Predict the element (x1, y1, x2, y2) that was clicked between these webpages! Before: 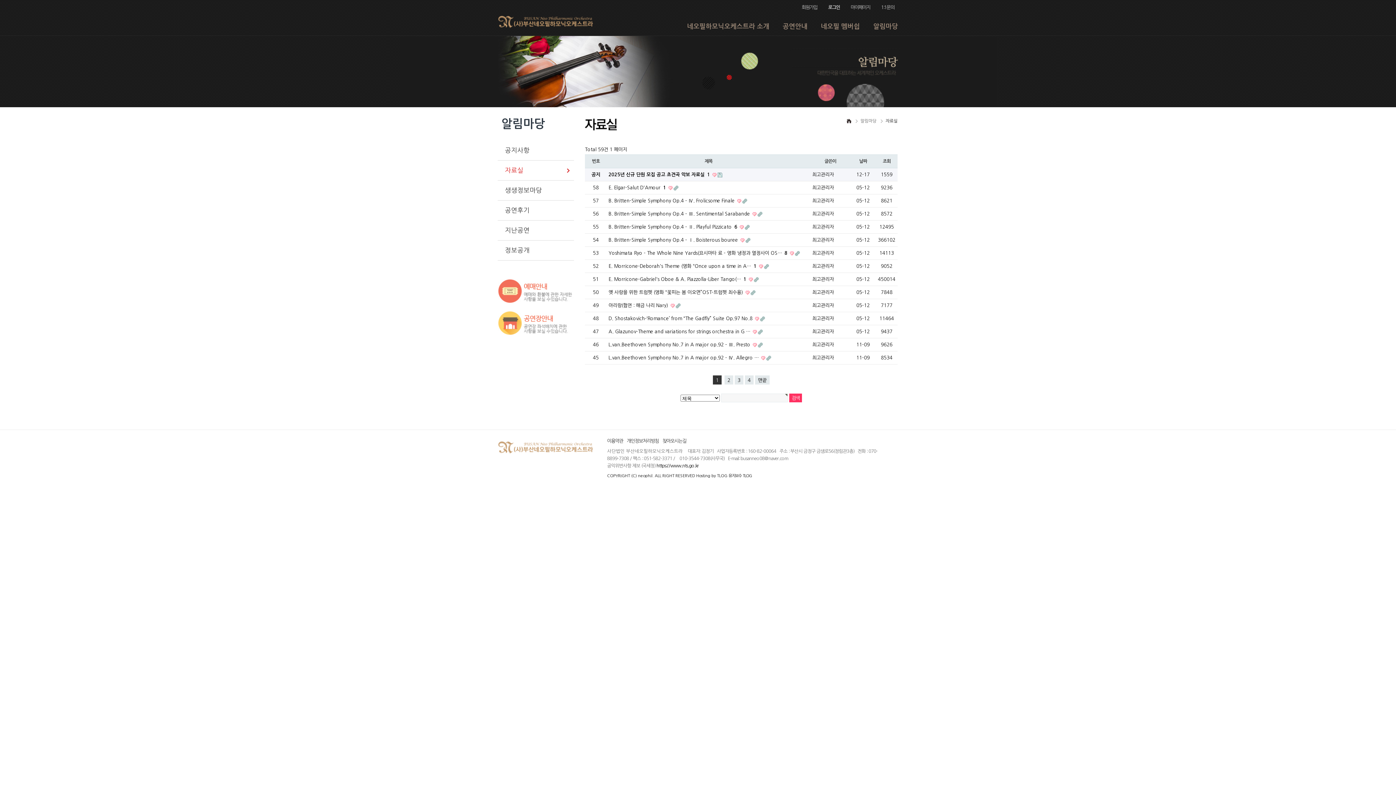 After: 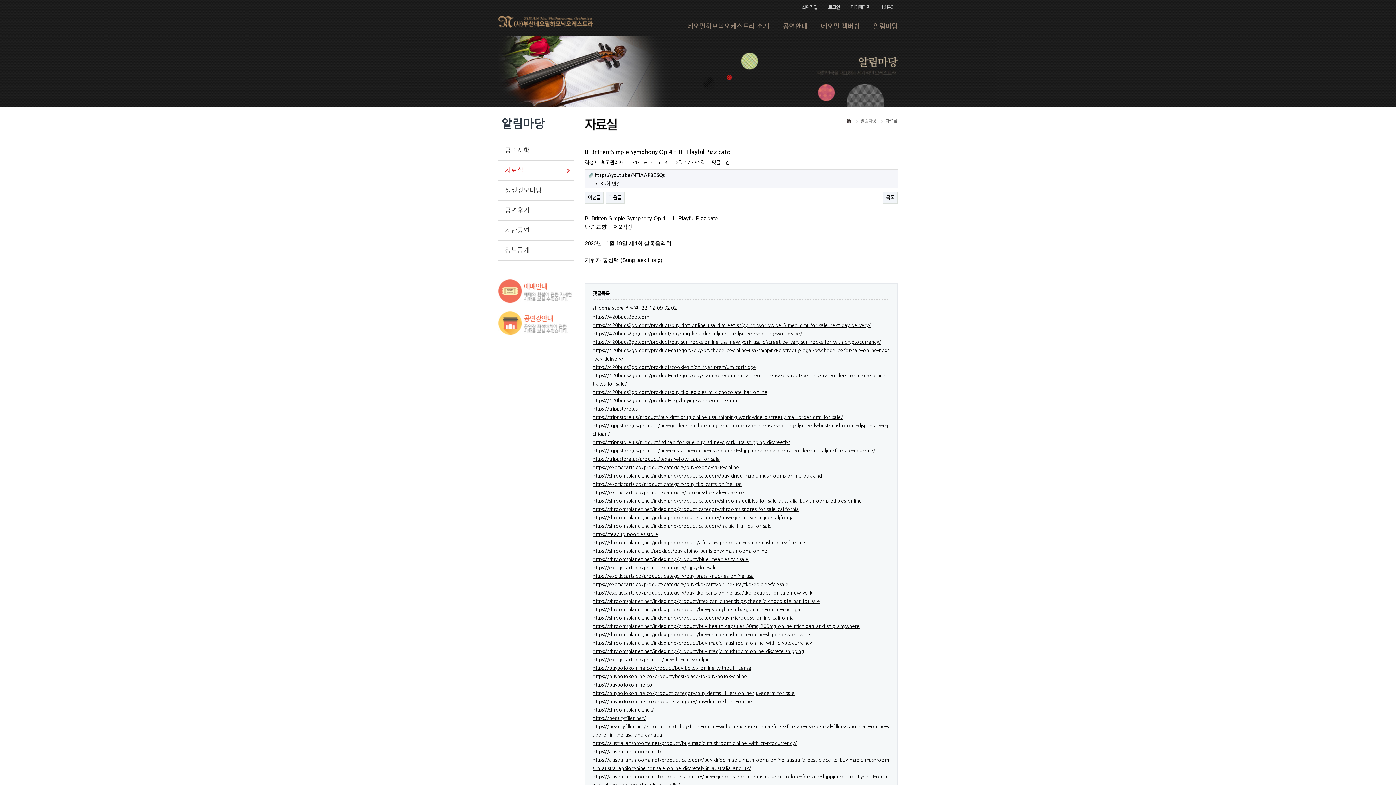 Action: bbox: (608, 224, 738, 229) label: B. Britten-Simple Symphony Op.4 - Ⅱ. Playful Pizzicato 
댓글
6
개
 